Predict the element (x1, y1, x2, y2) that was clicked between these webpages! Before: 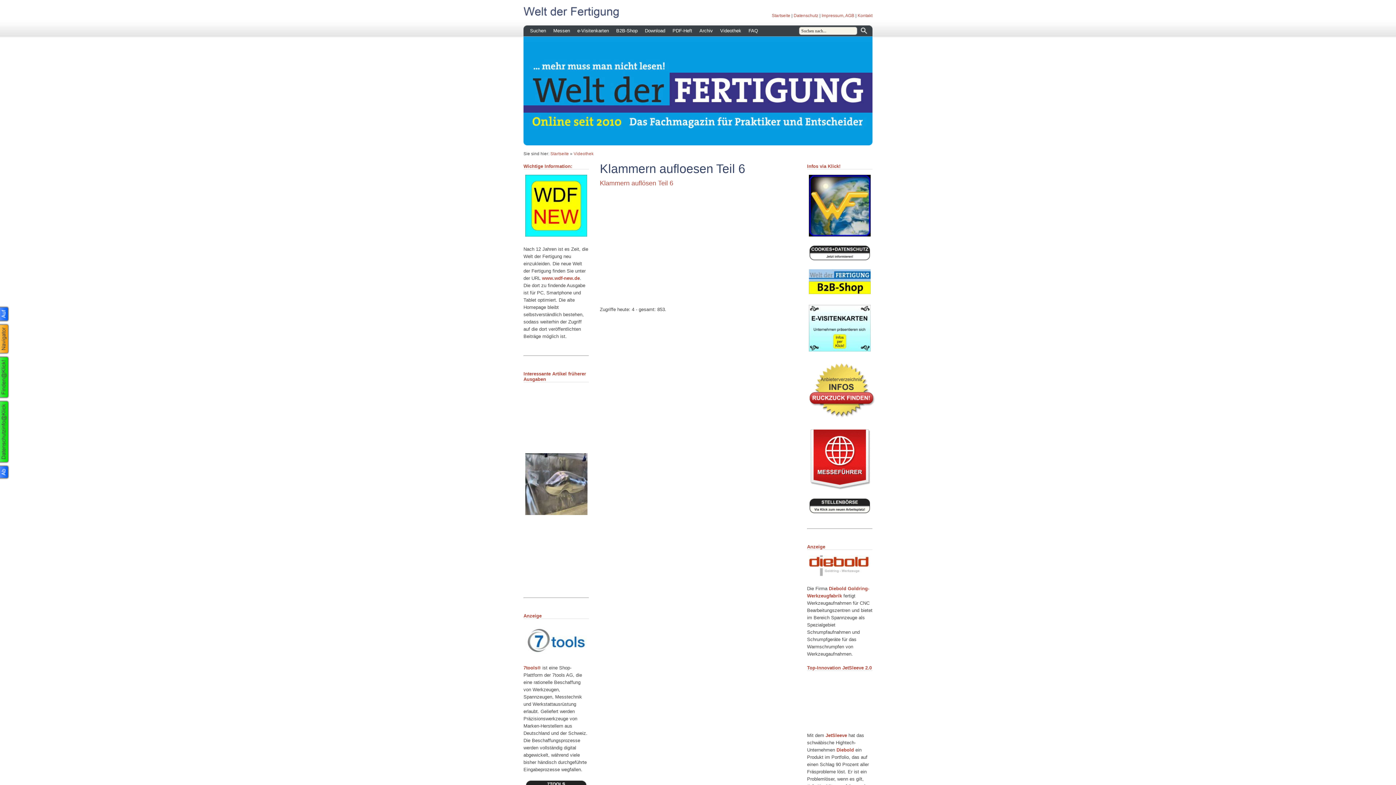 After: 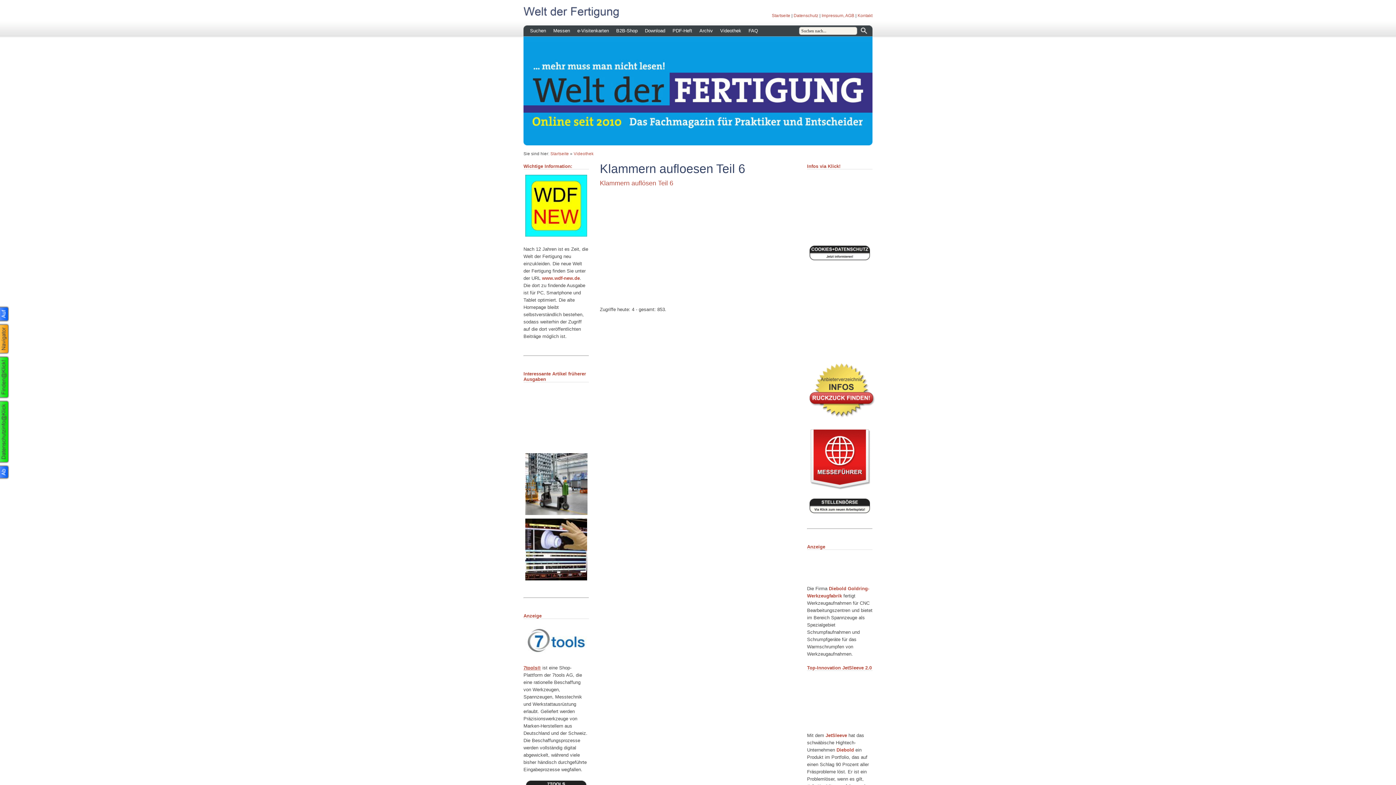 Action: bbox: (523, 665, 541, 670) label: 7tools®